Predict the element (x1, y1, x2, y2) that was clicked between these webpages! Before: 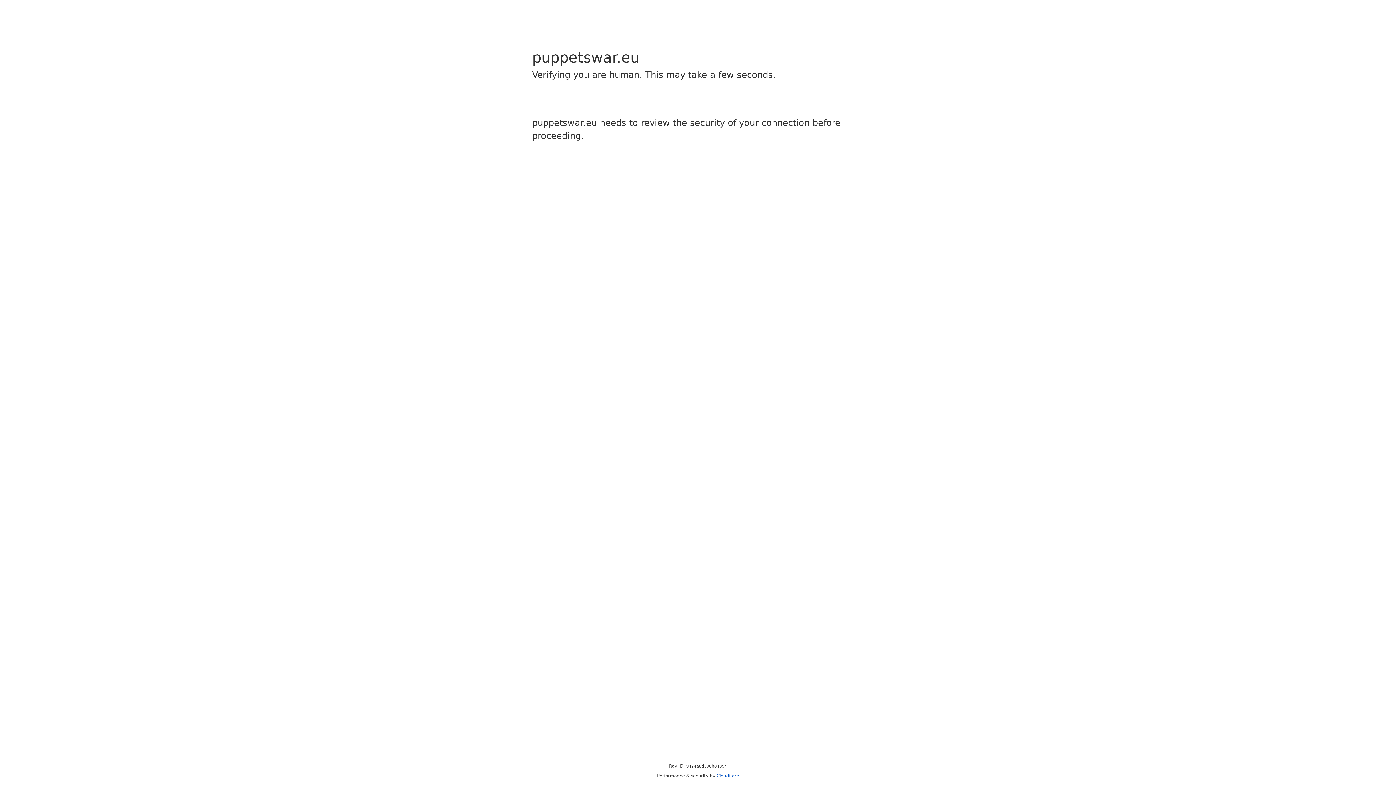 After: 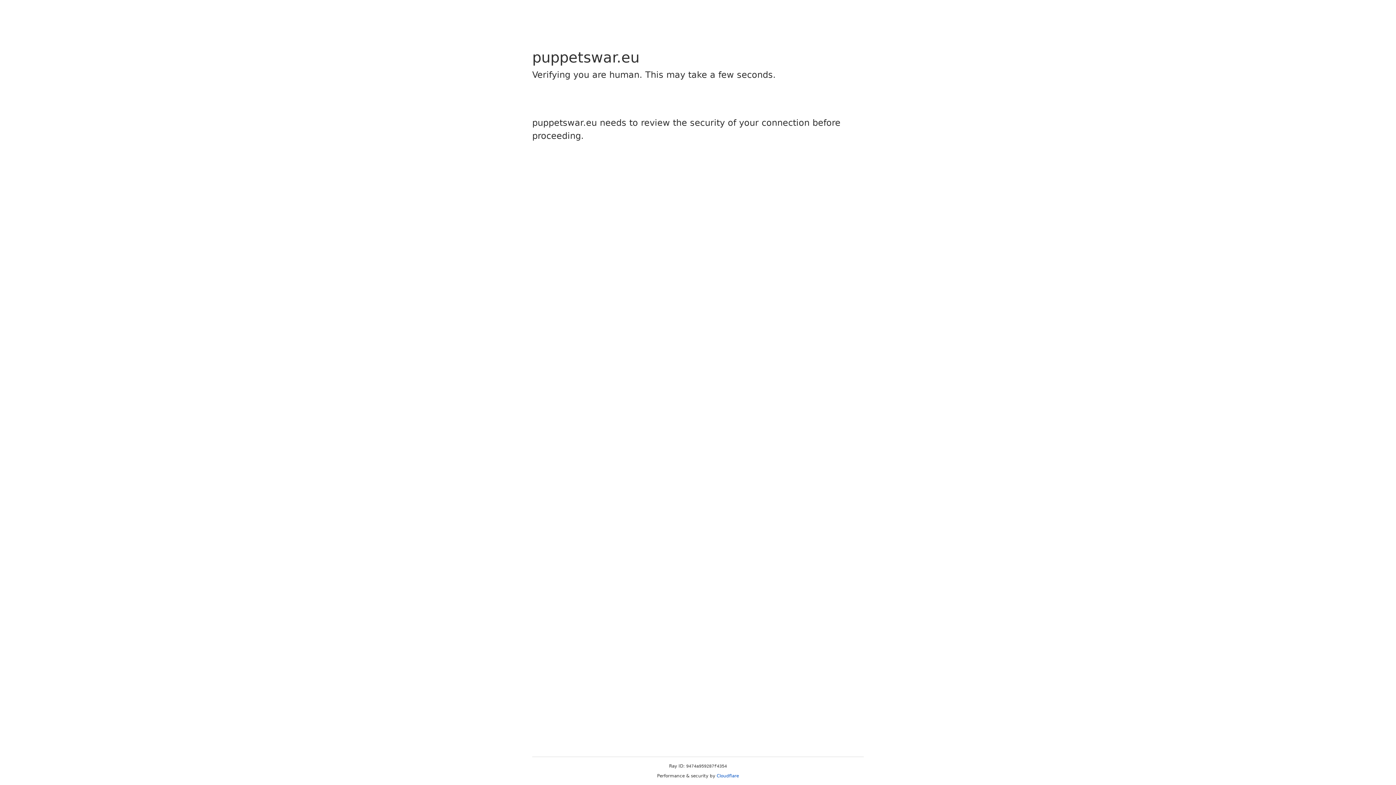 Action: bbox: (716, 773, 739, 778) label: Cloudflare